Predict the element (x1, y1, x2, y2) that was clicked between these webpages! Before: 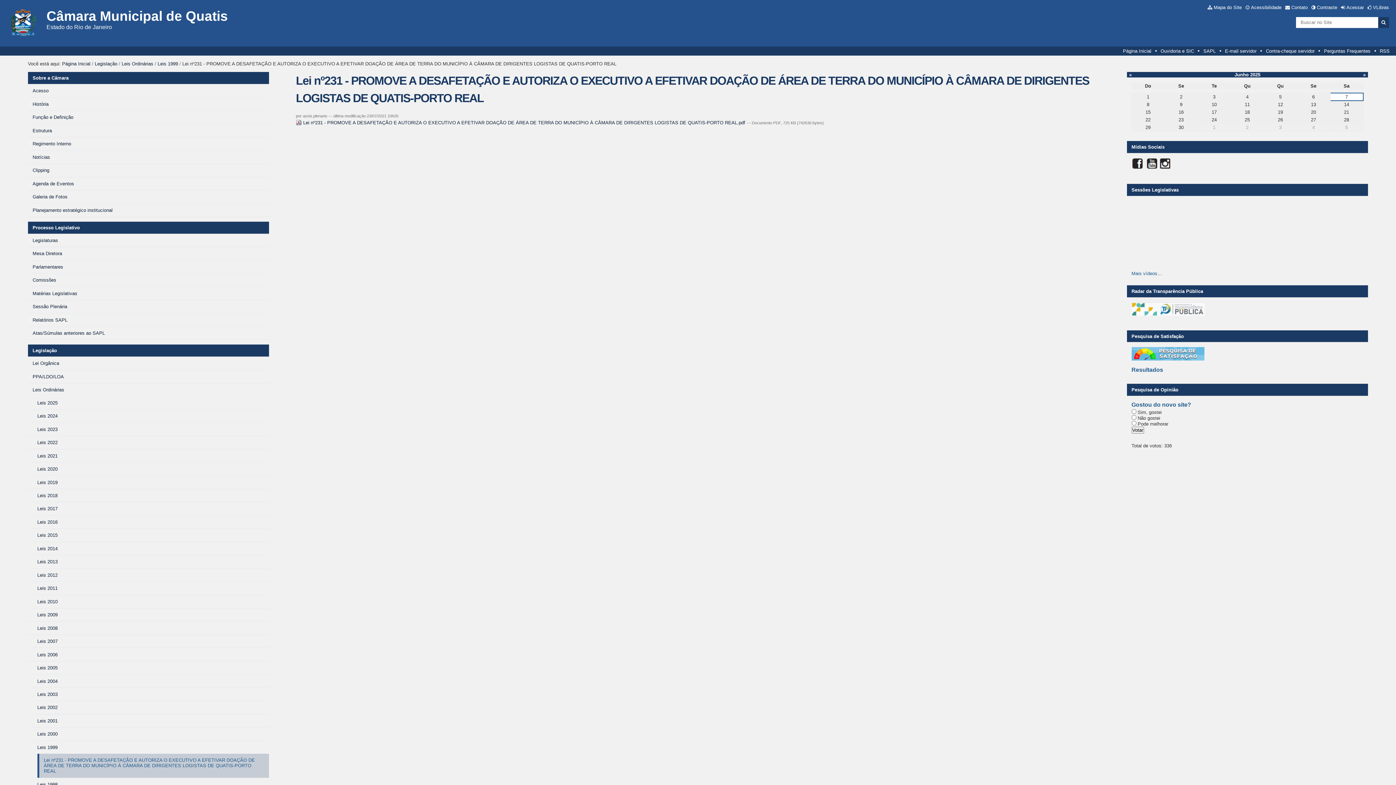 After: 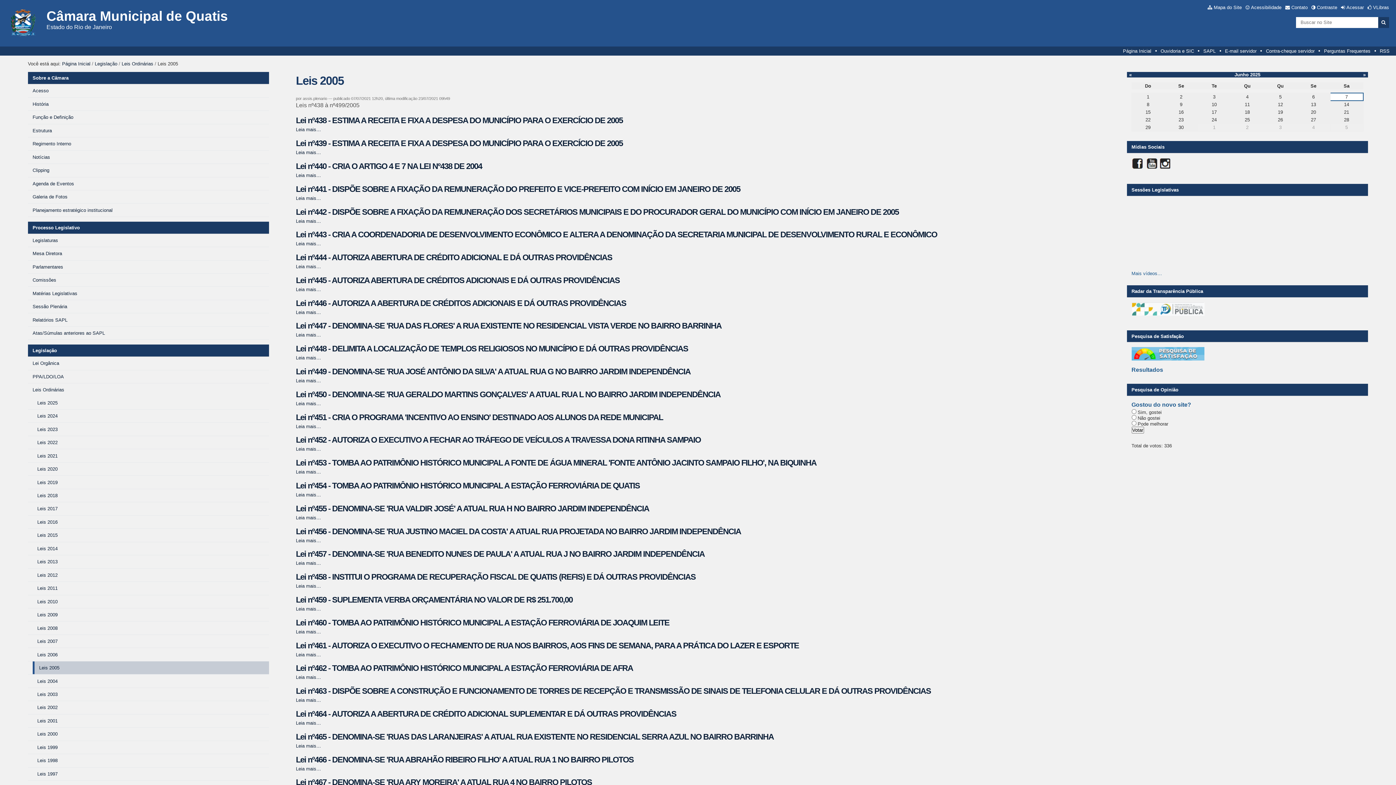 Action: bbox: (32, 661, 269, 674) label: Leis 2005